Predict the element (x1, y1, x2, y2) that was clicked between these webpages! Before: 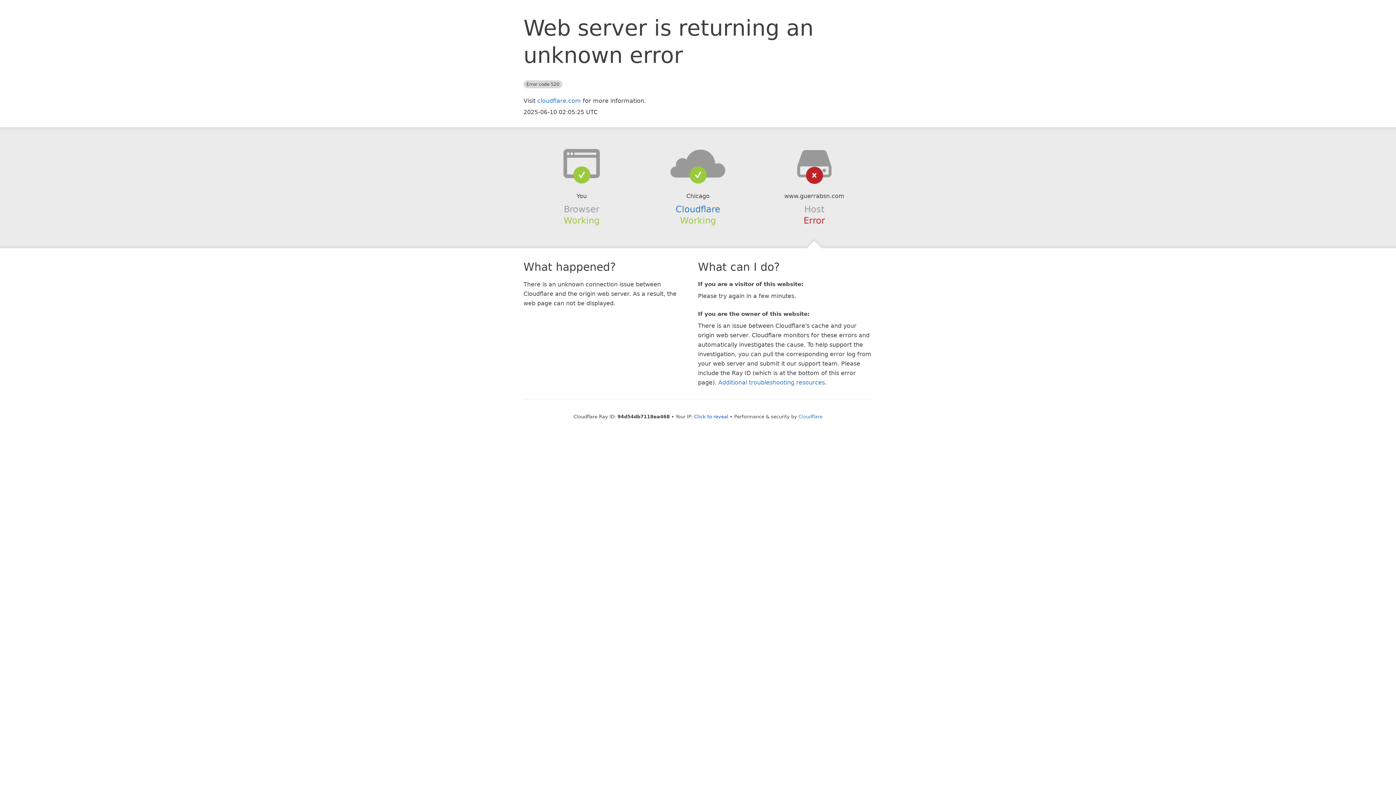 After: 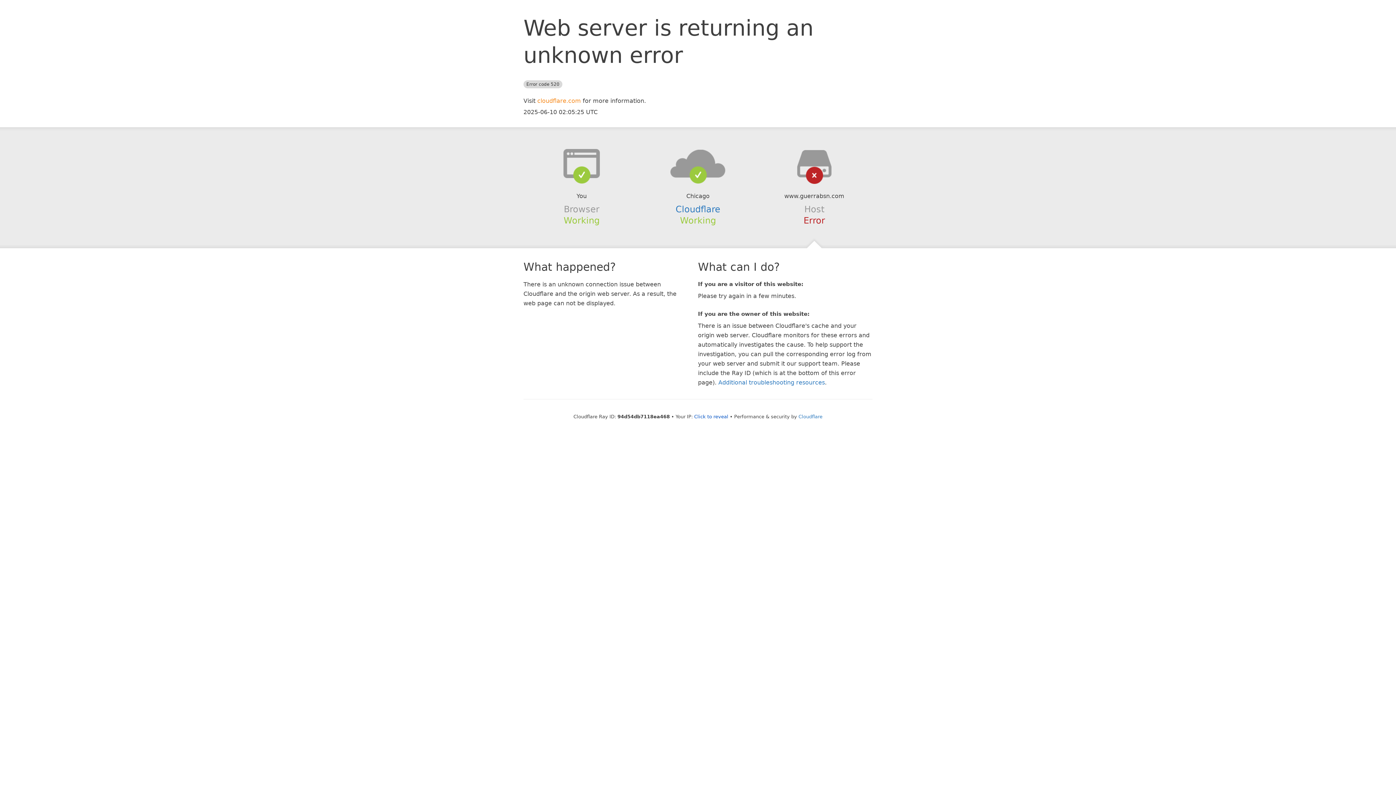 Action: bbox: (537, 97, 581, 104) label: cloudflare.com